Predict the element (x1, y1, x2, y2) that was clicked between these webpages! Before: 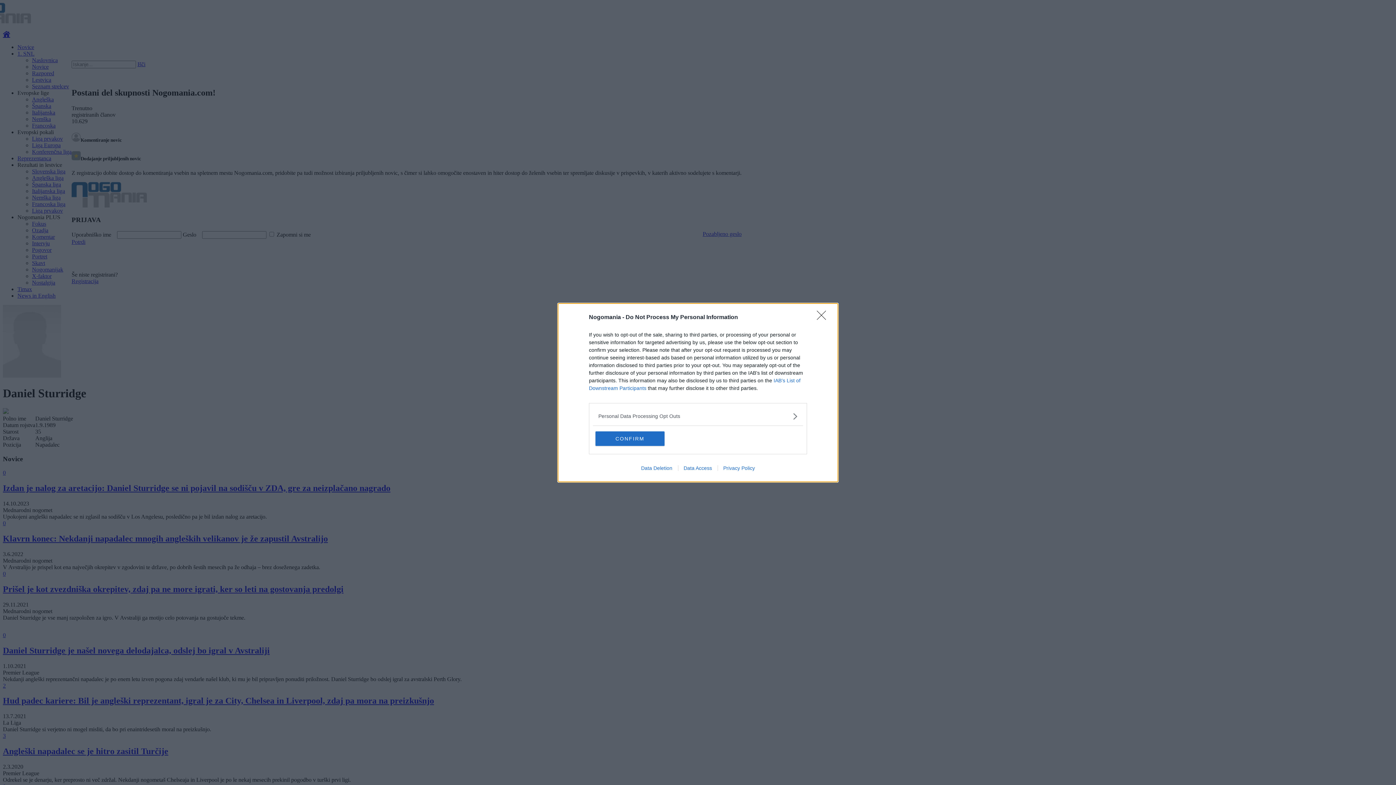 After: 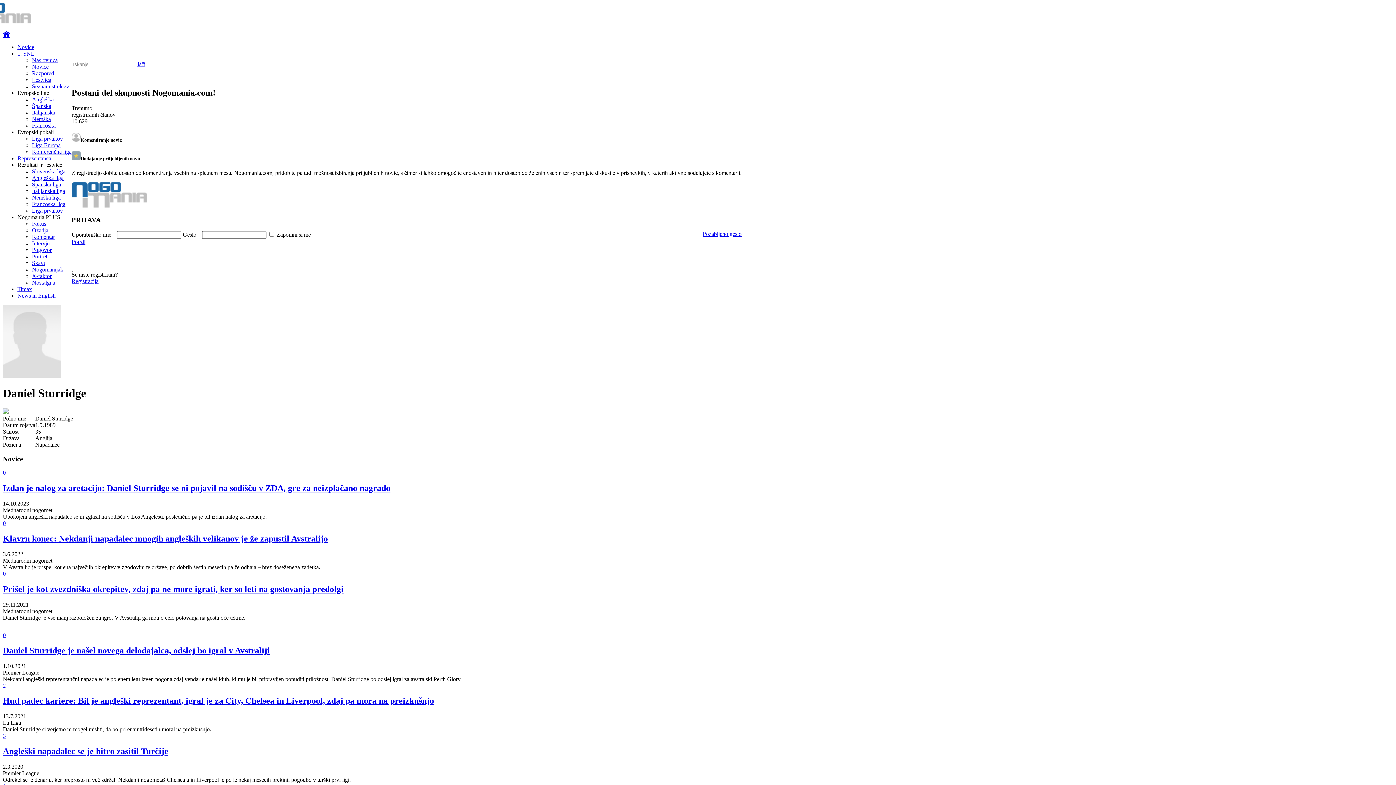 Action: label: CONFIRM bbox: (595, 431, 664, 446)